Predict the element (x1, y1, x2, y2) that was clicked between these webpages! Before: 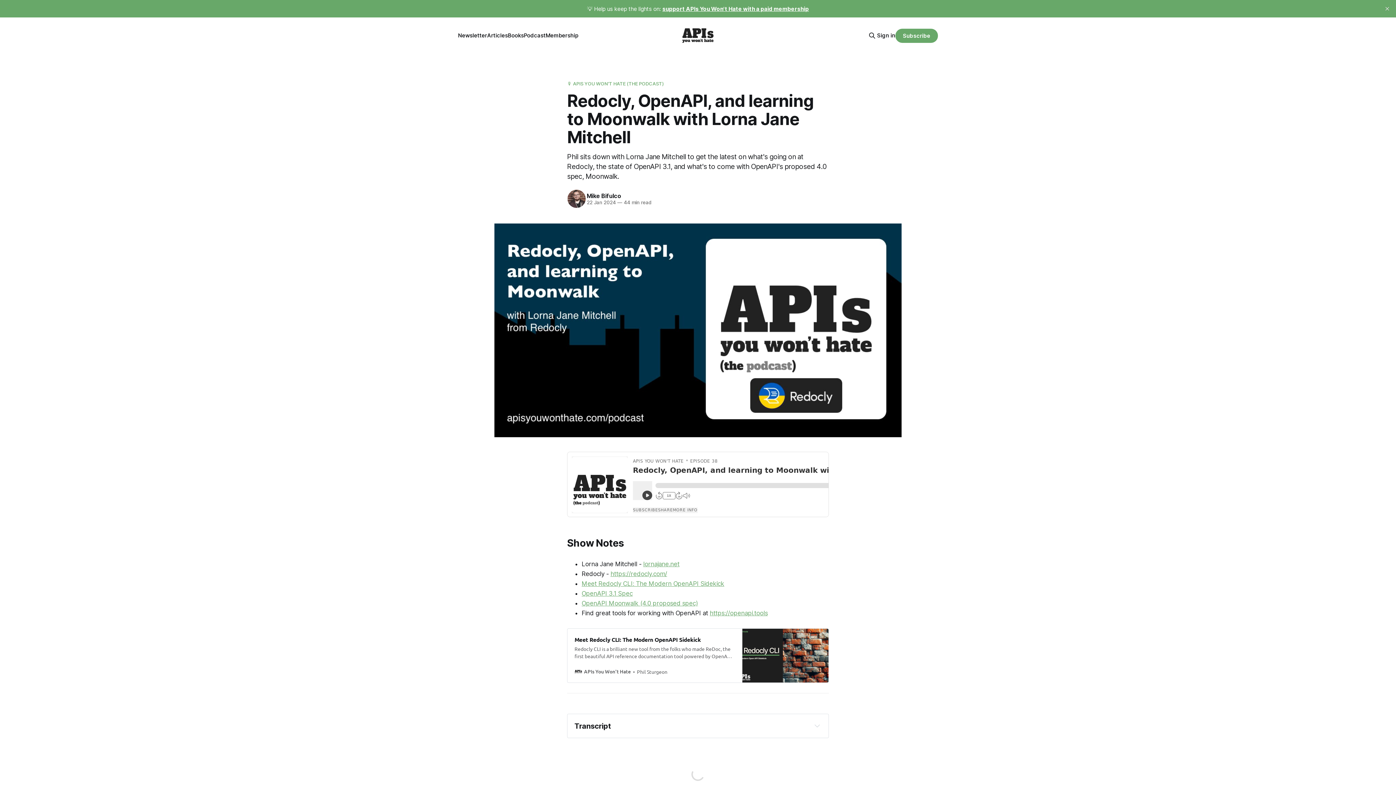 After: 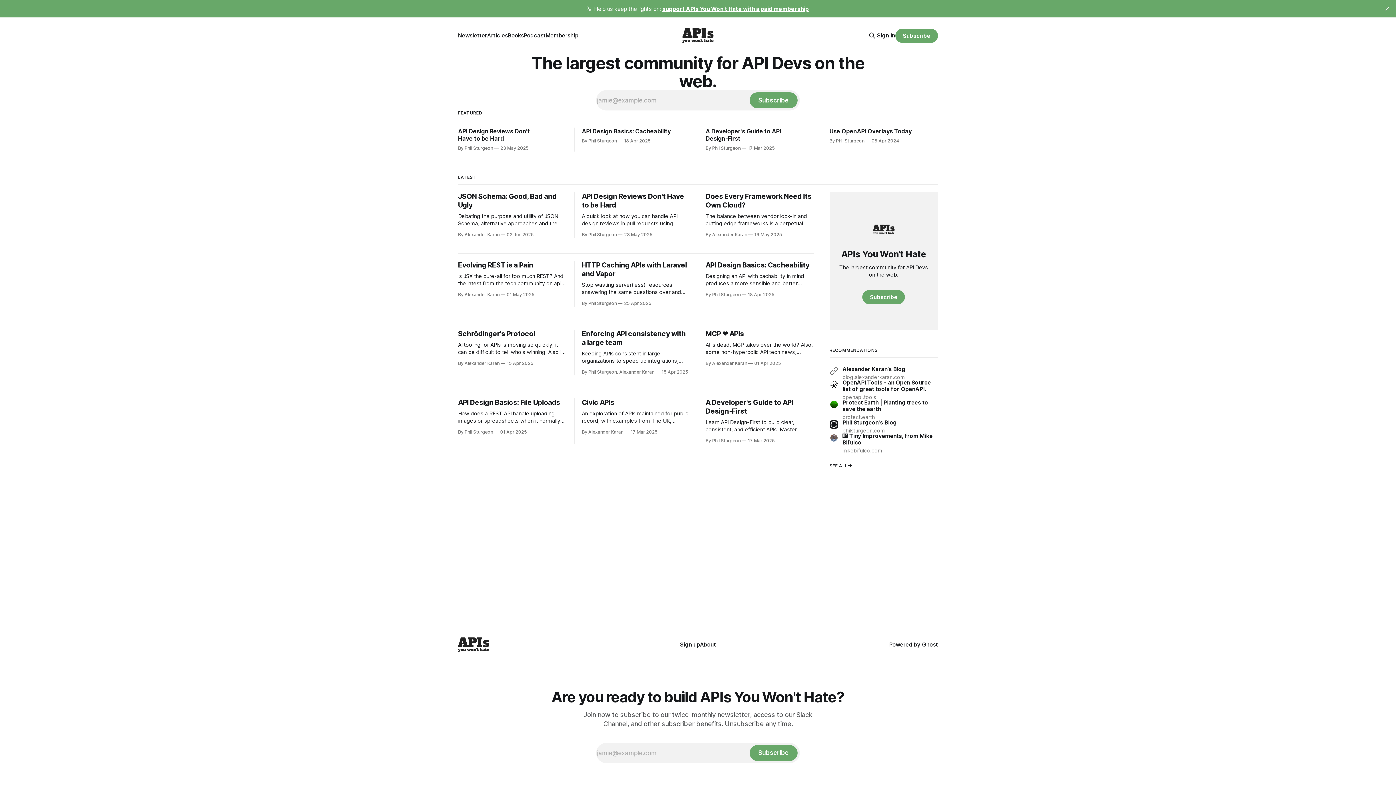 Action: bbox: (682, 28, 713, 42)